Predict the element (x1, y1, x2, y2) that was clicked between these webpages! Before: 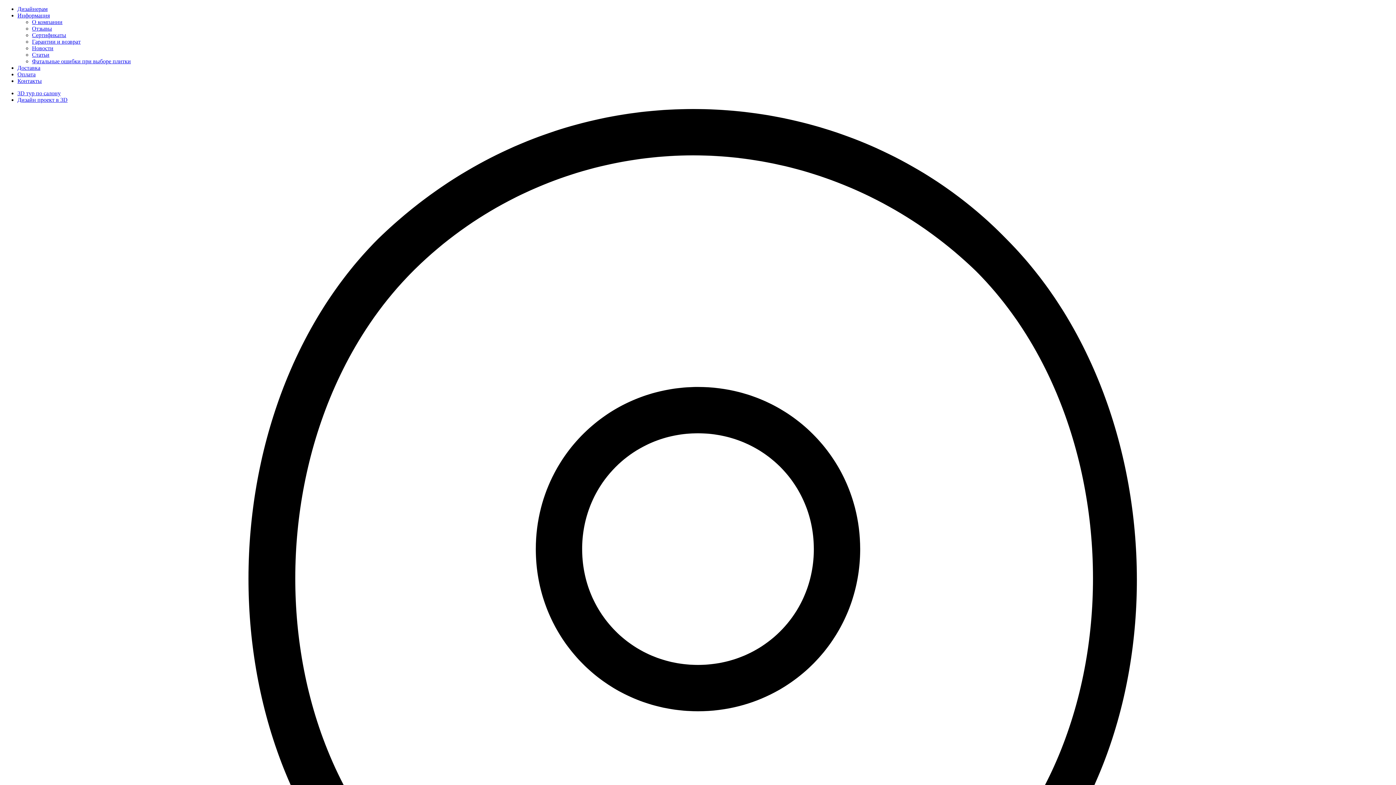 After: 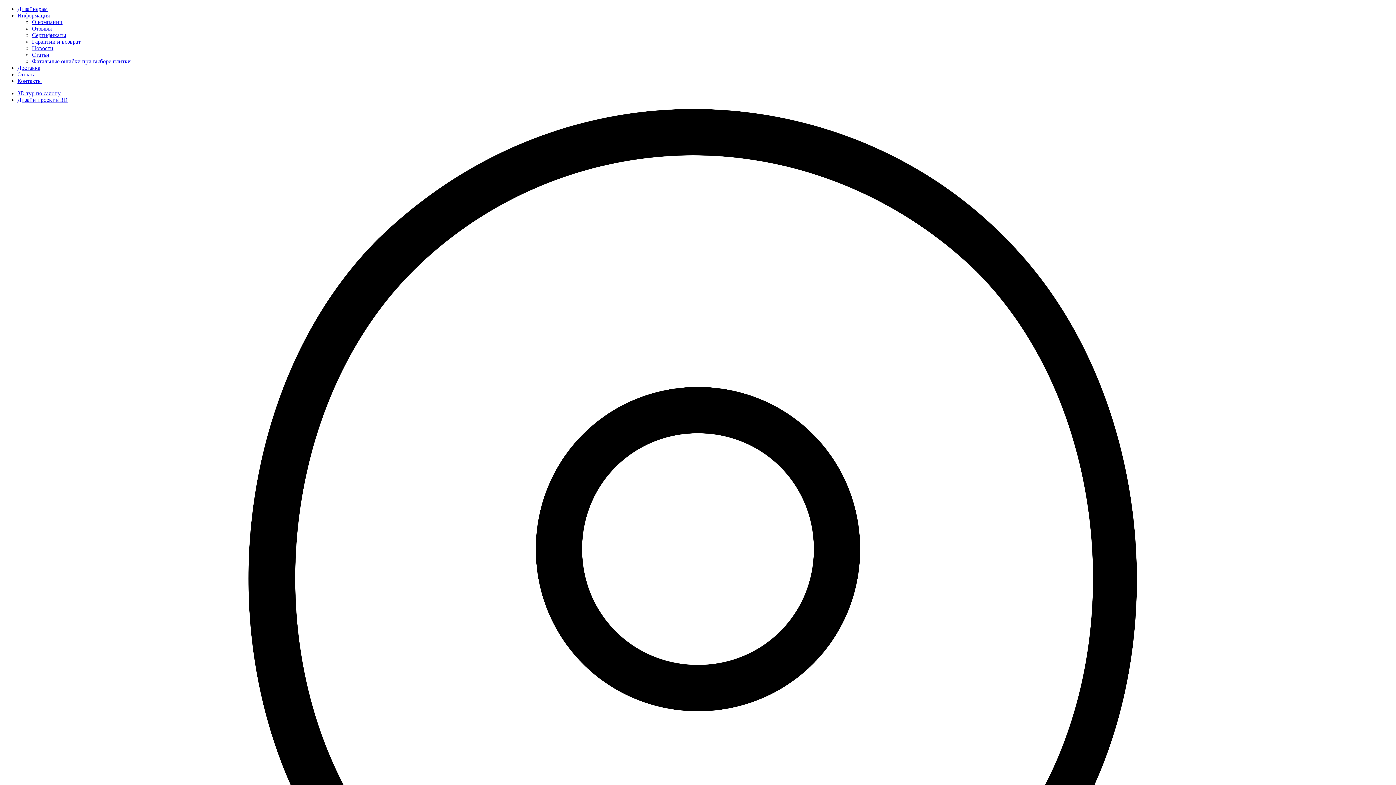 Action: bbox: (32, 25, 52, 31) label: Отзывы